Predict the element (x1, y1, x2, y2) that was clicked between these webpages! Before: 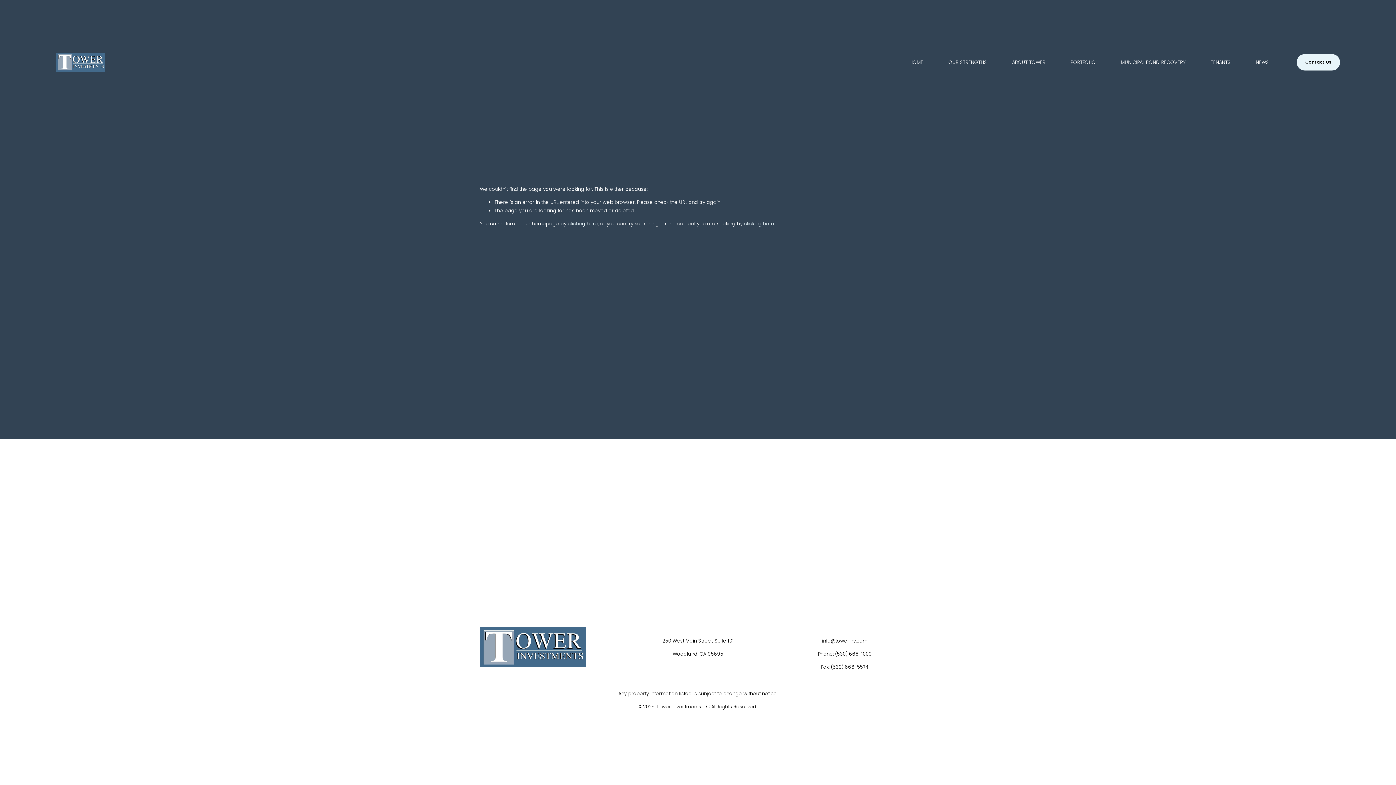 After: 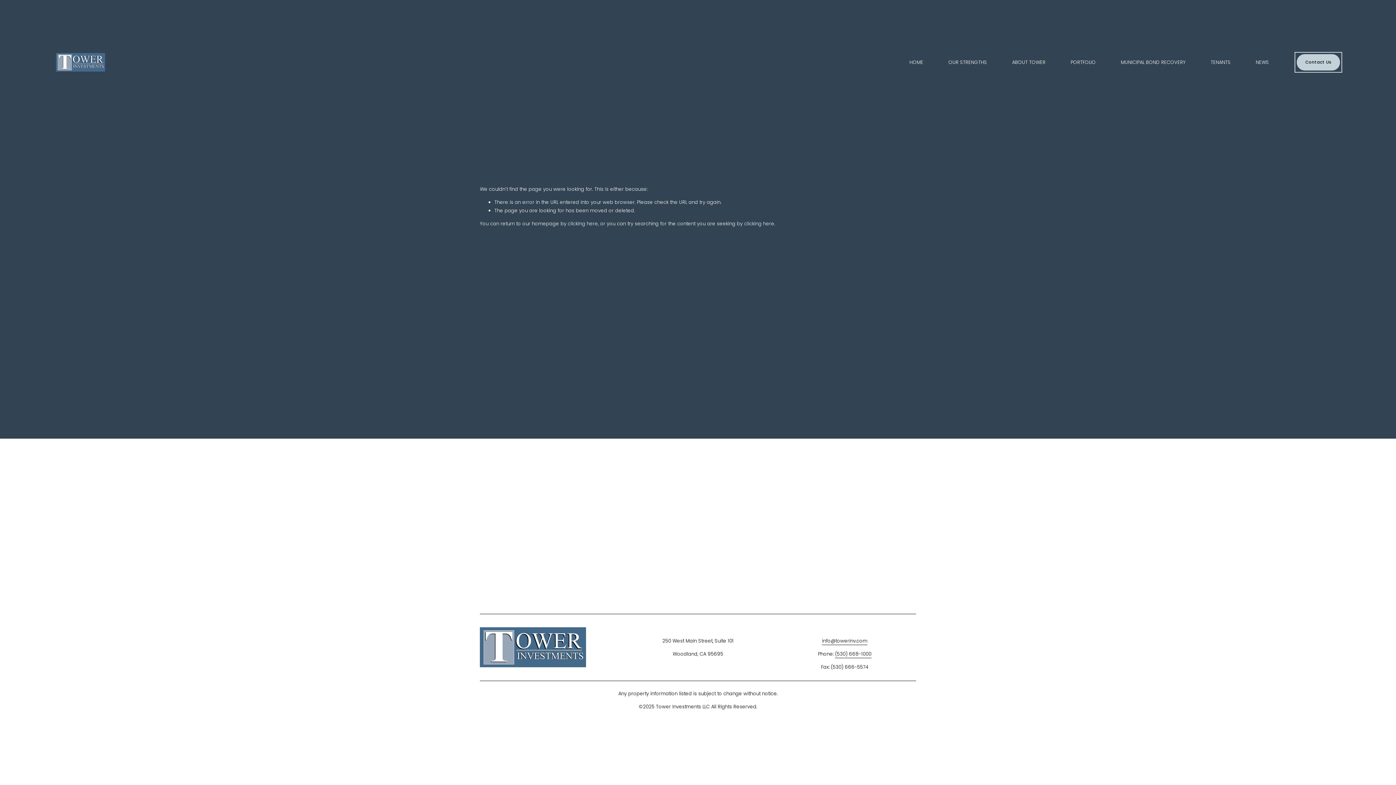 Action: bbox: (1297, 54, 1340, 70) label: Contact Us